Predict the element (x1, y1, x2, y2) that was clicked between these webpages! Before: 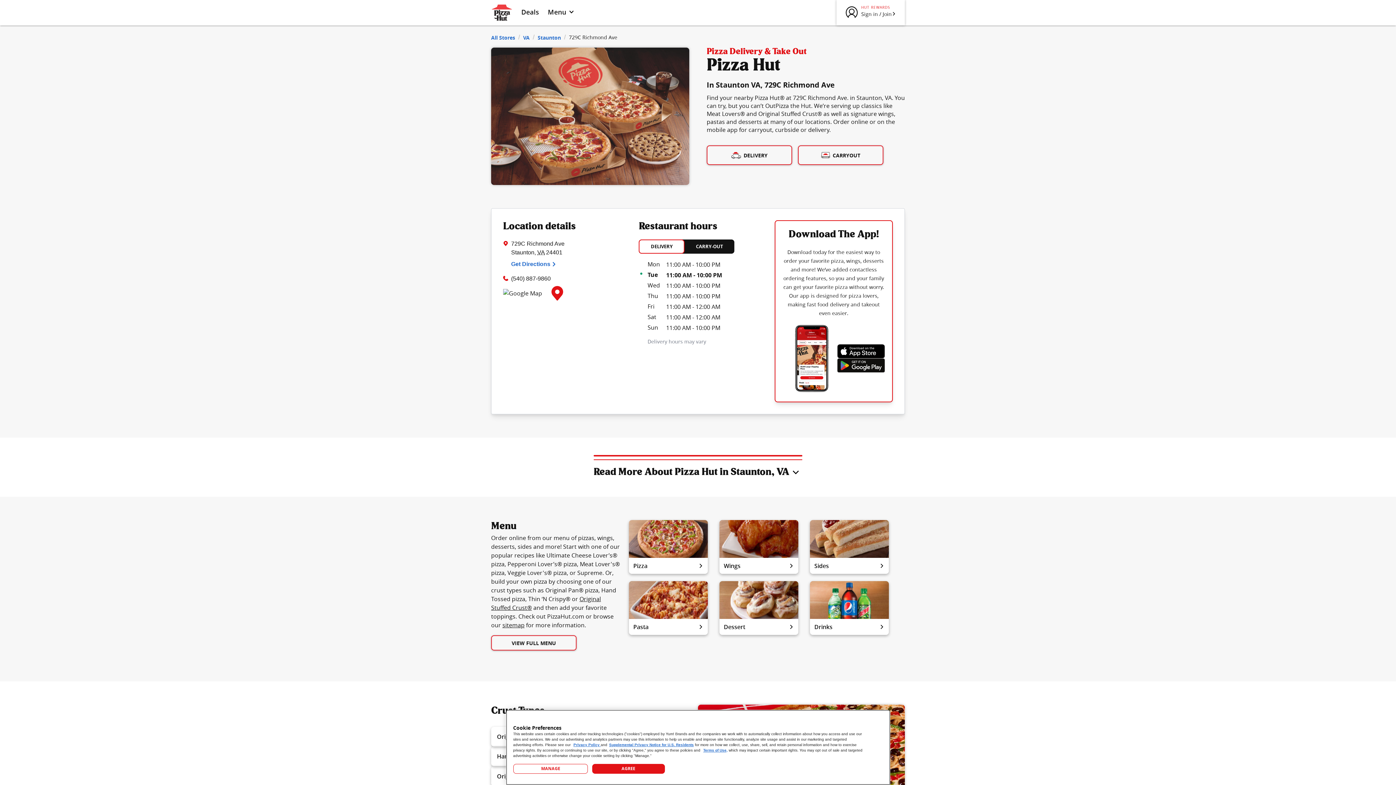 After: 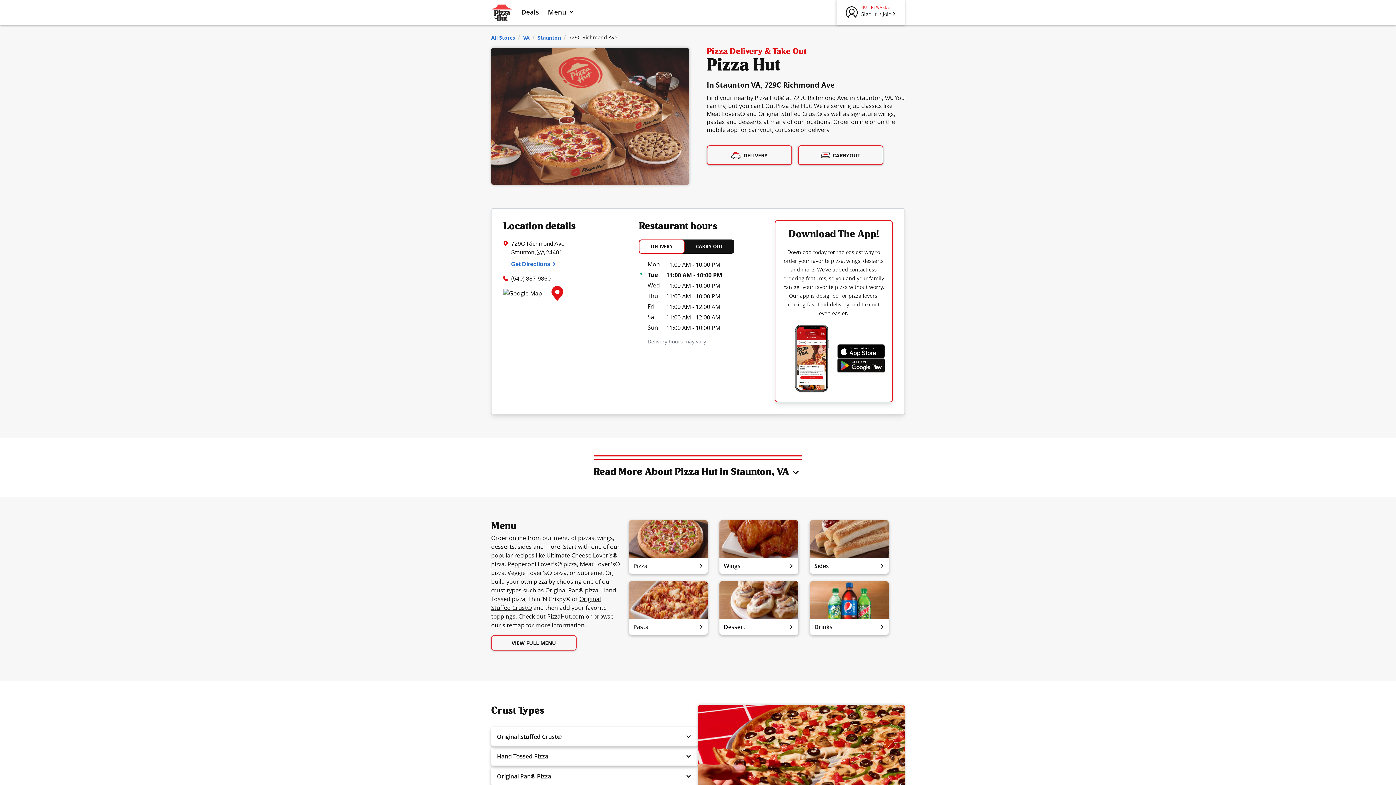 Action: bbox: (592, 764, 664, 774) label: AGREE